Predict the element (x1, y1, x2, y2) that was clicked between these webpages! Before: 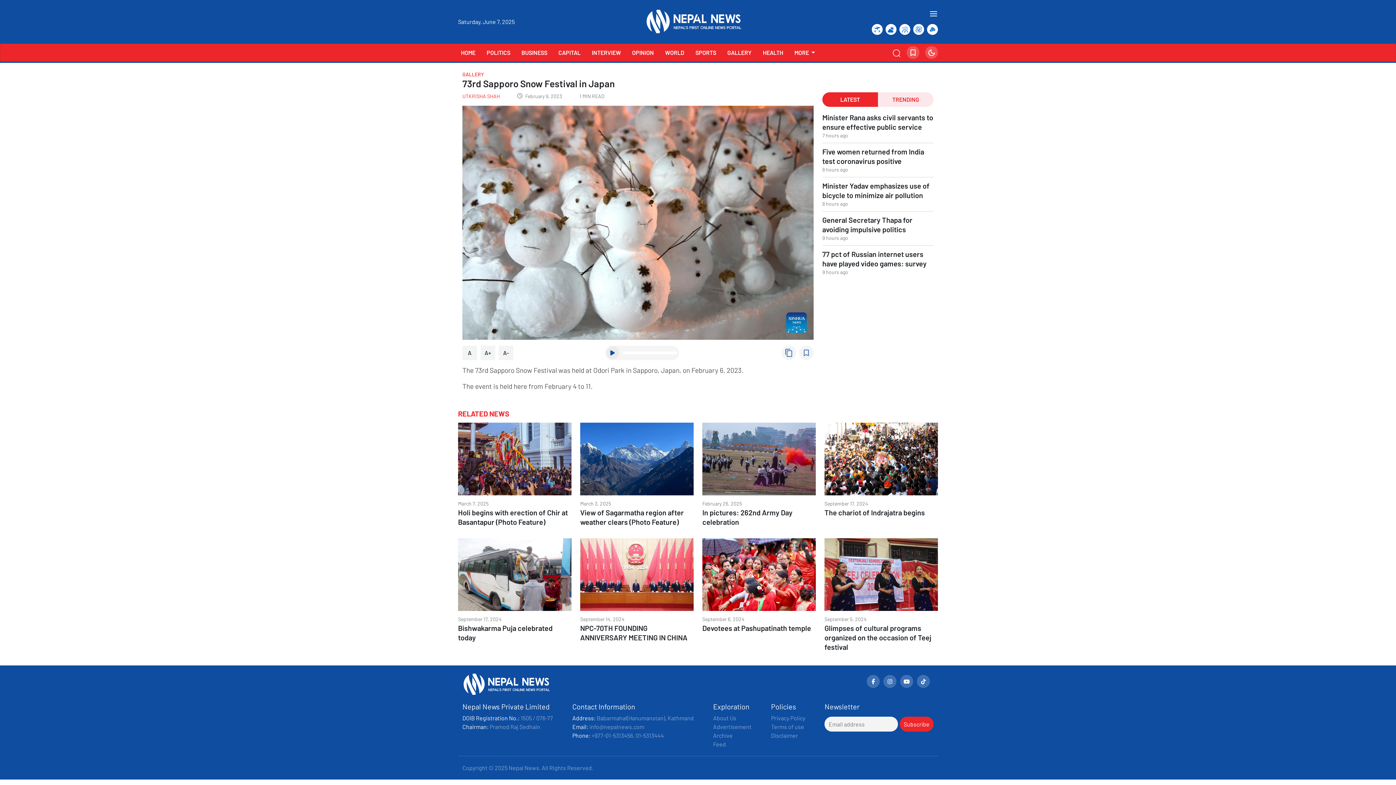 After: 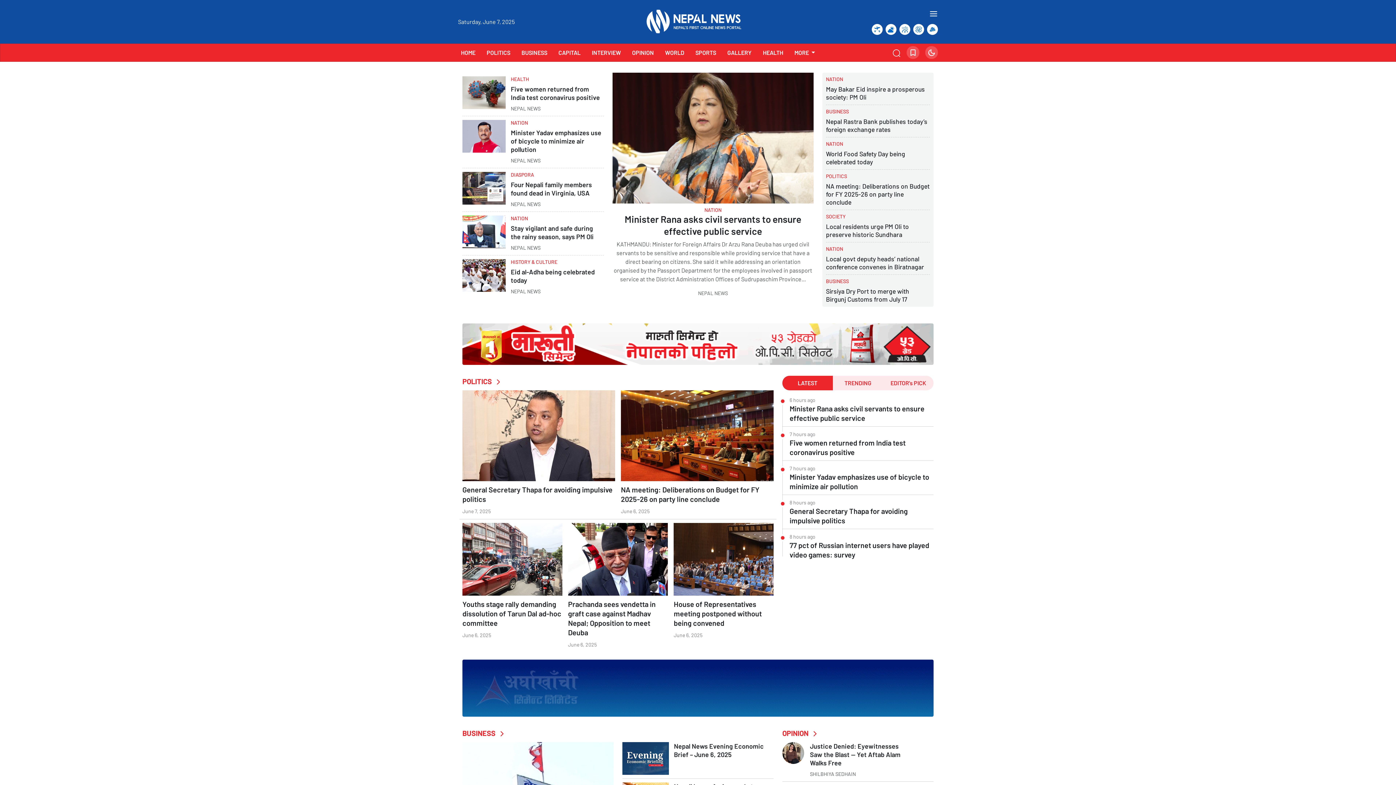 Action: bbox: (713, 723, 751, 730) label: Advertisement